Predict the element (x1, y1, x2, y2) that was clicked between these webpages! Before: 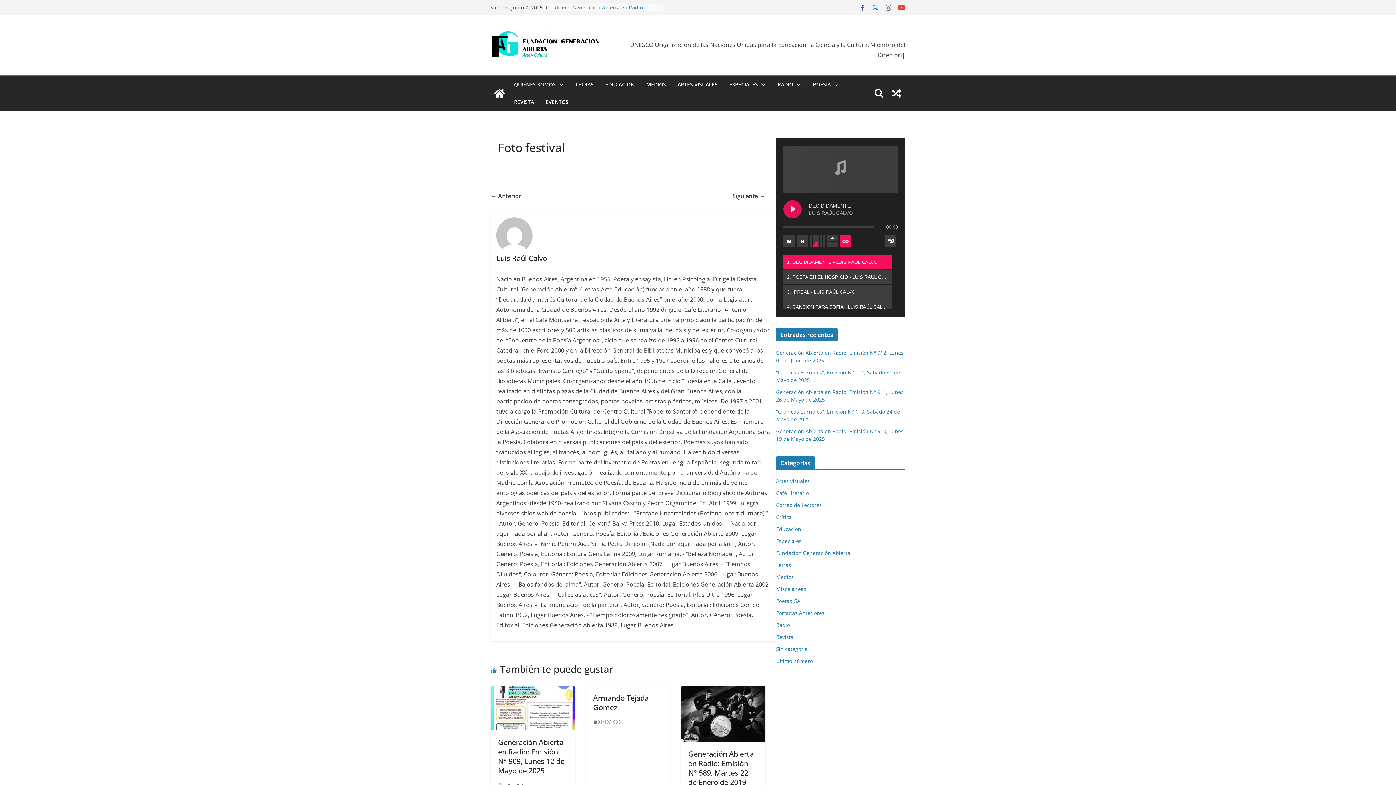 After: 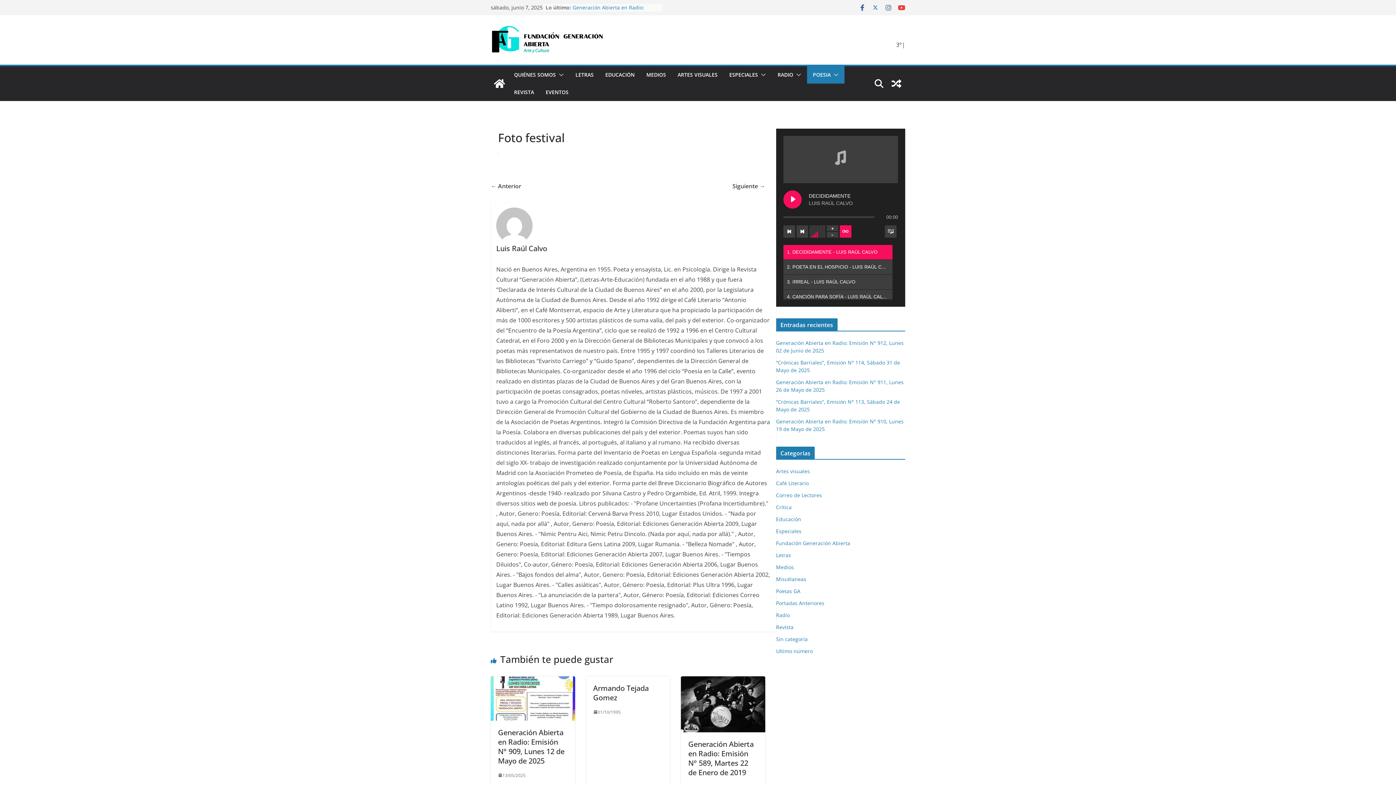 Action: bbox: (830, 69, 838, 79)